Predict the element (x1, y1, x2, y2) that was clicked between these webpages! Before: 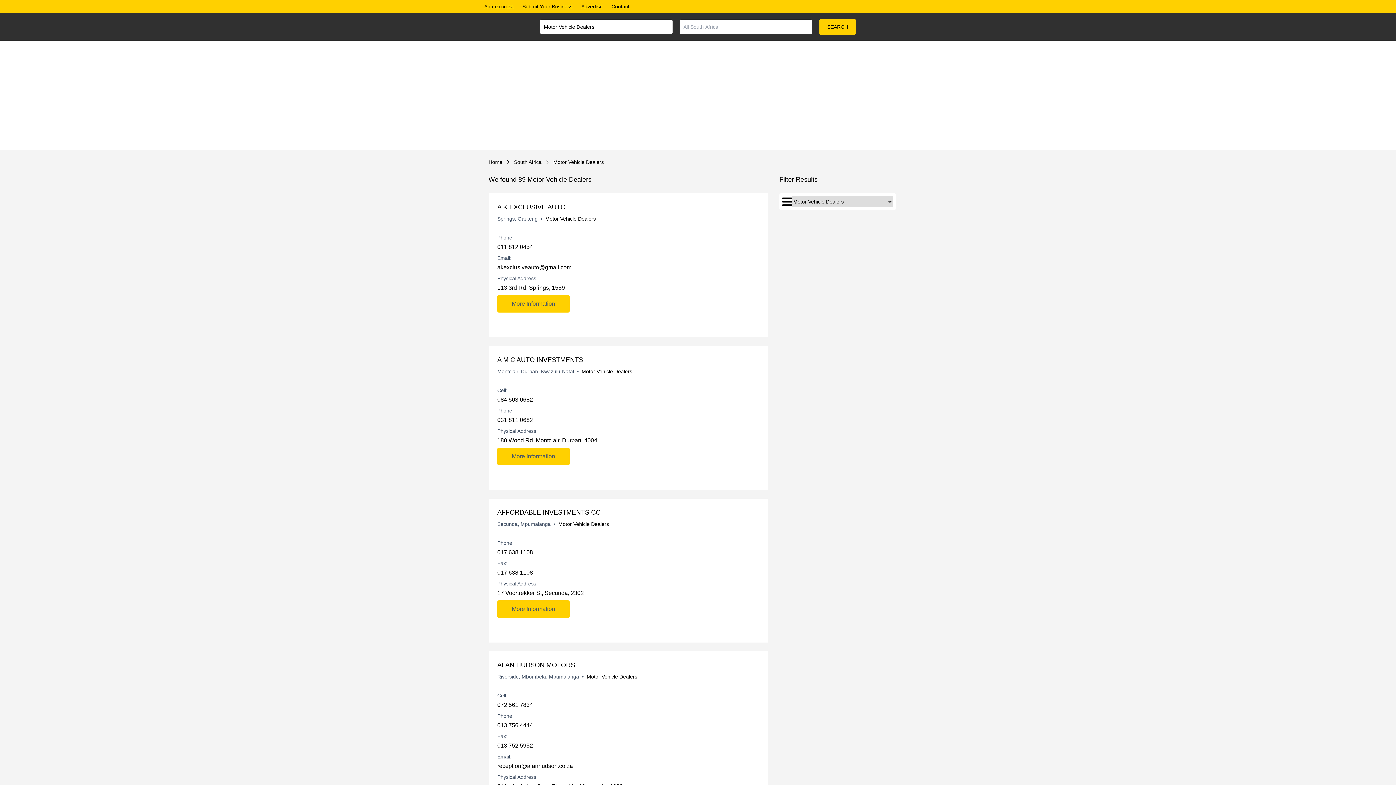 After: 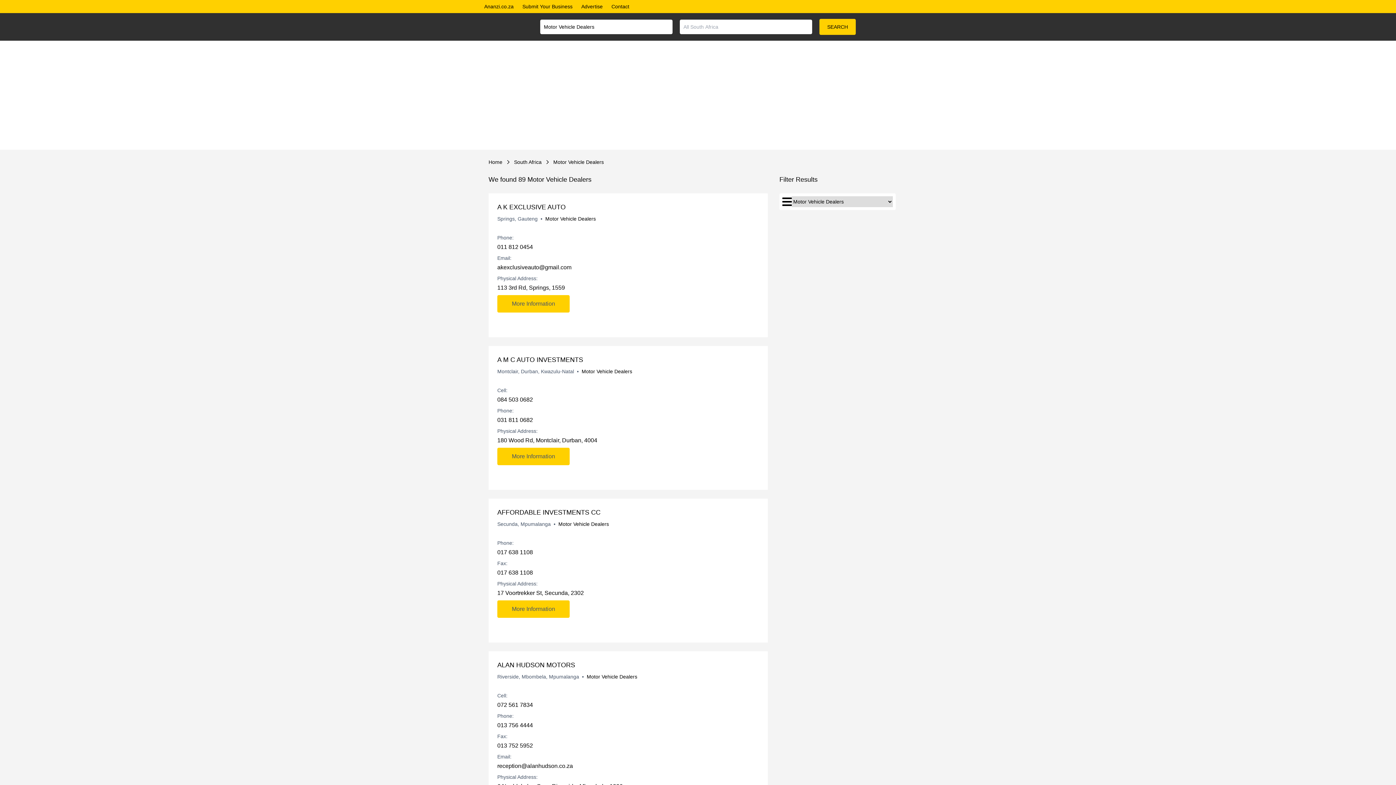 Action: label: 017 638 1108 bbox: (497, 546, 672, 557)